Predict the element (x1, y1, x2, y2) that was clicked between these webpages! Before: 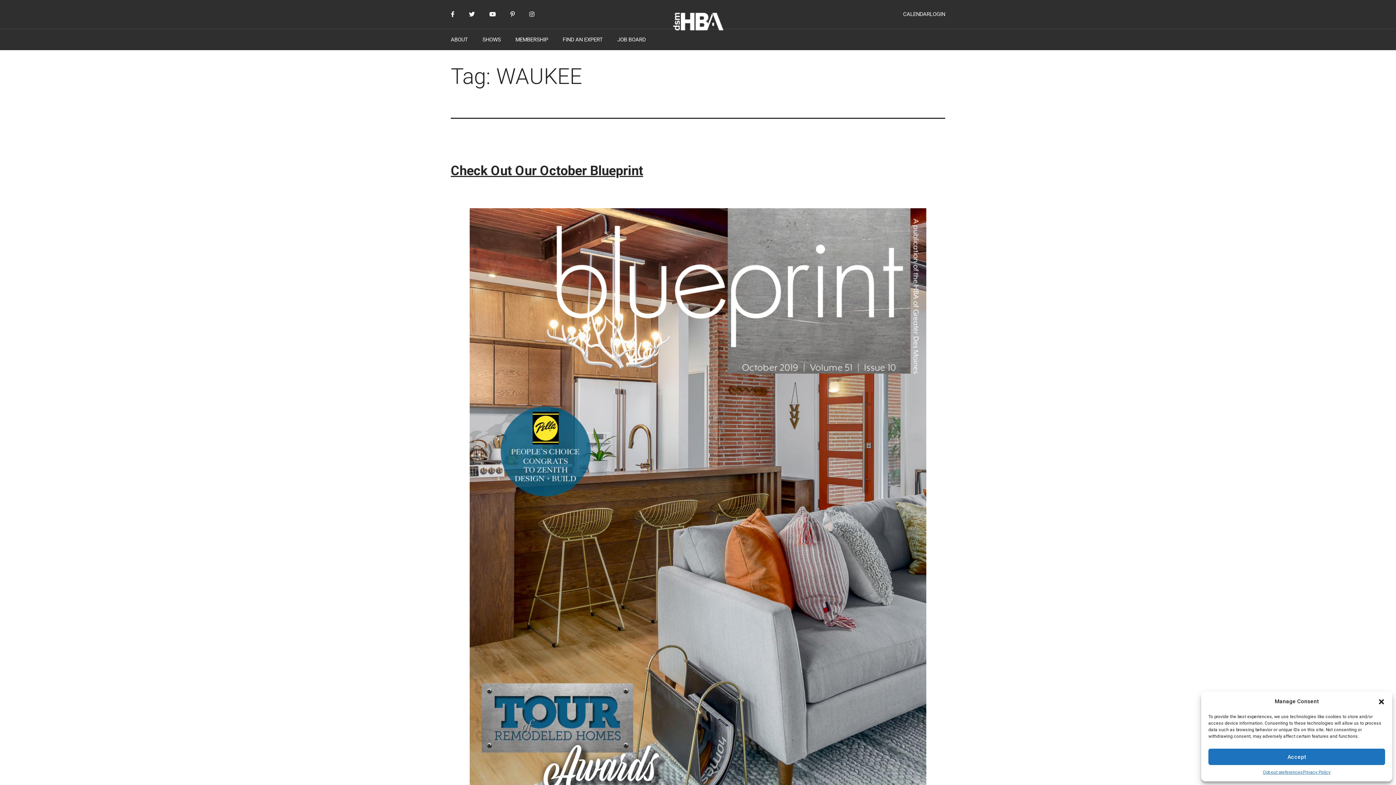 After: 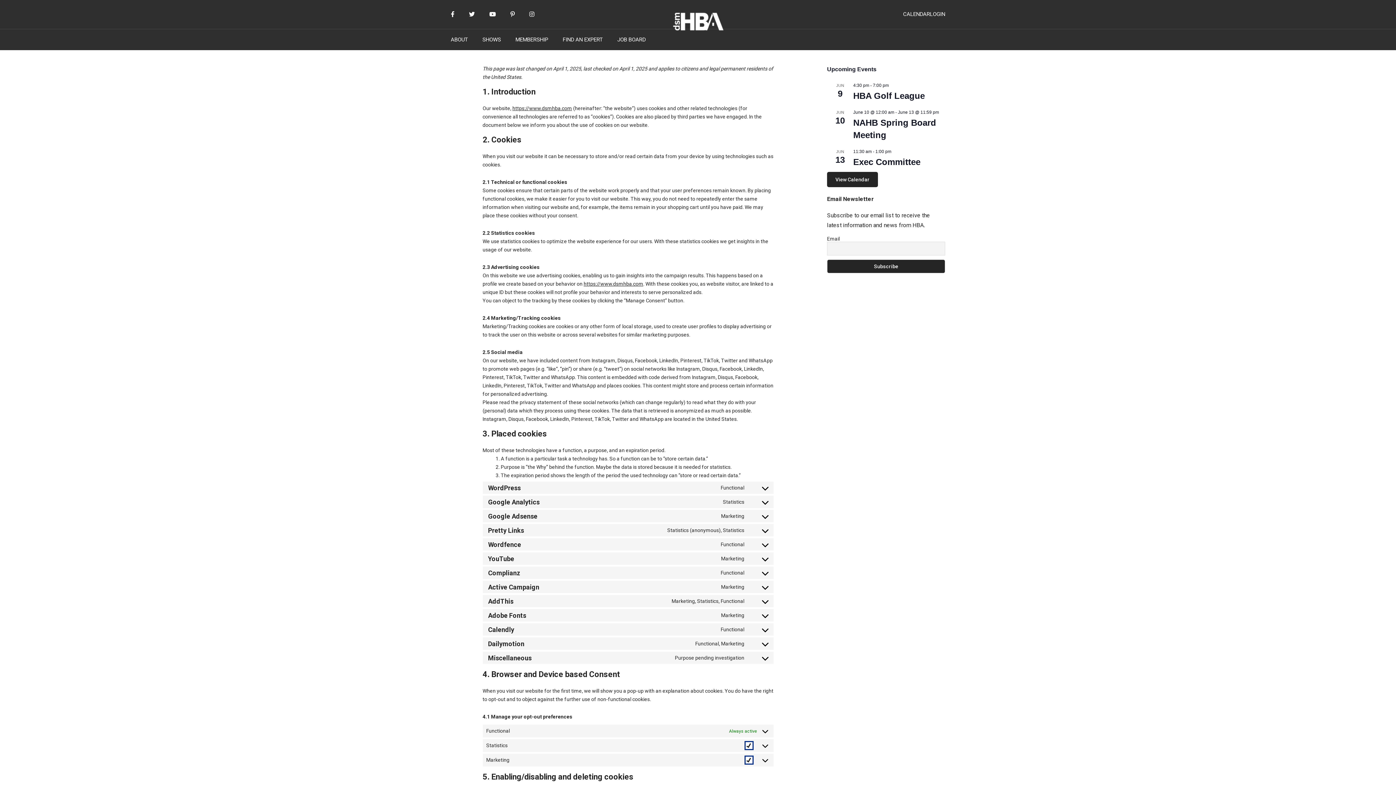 Action: label: Opt-out preferences bbox: (1263, 769, 1303, 776)